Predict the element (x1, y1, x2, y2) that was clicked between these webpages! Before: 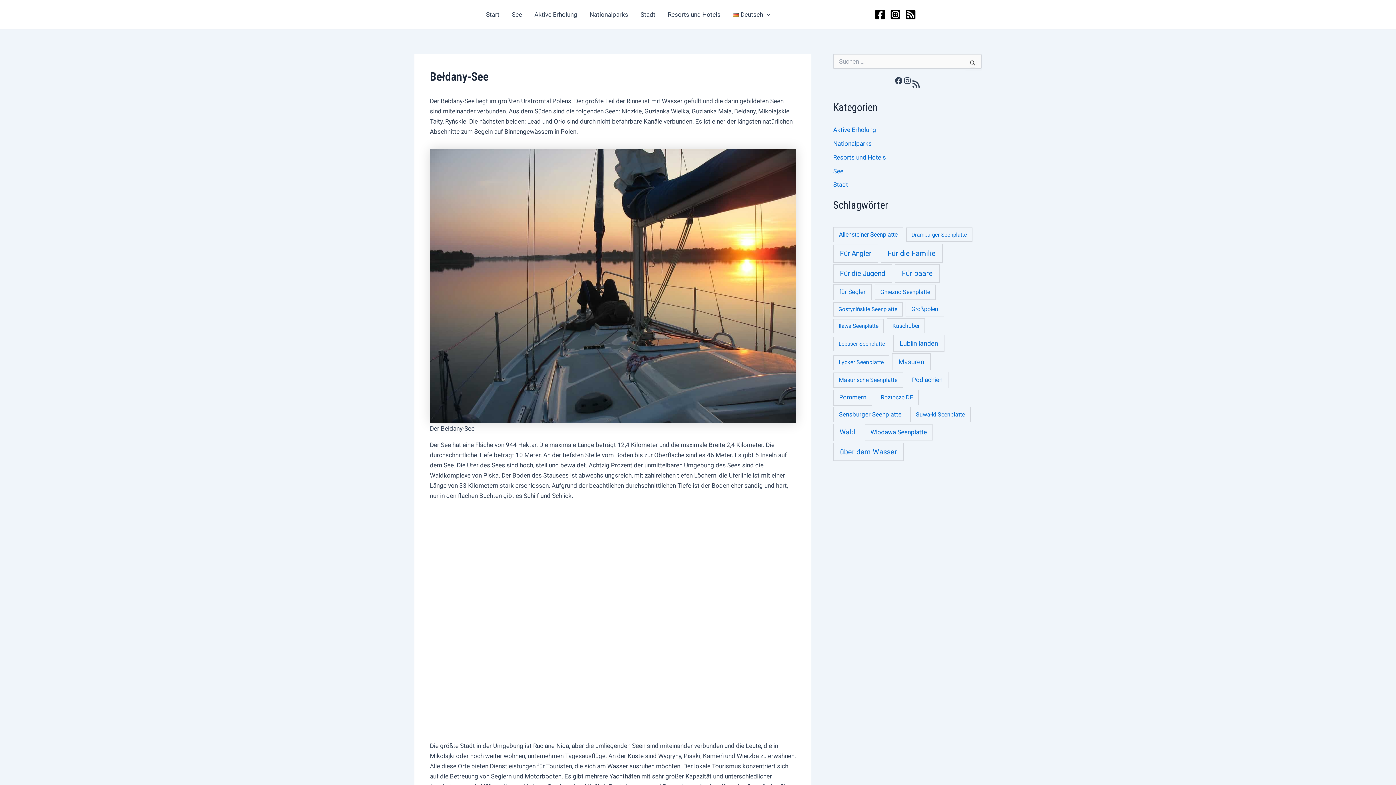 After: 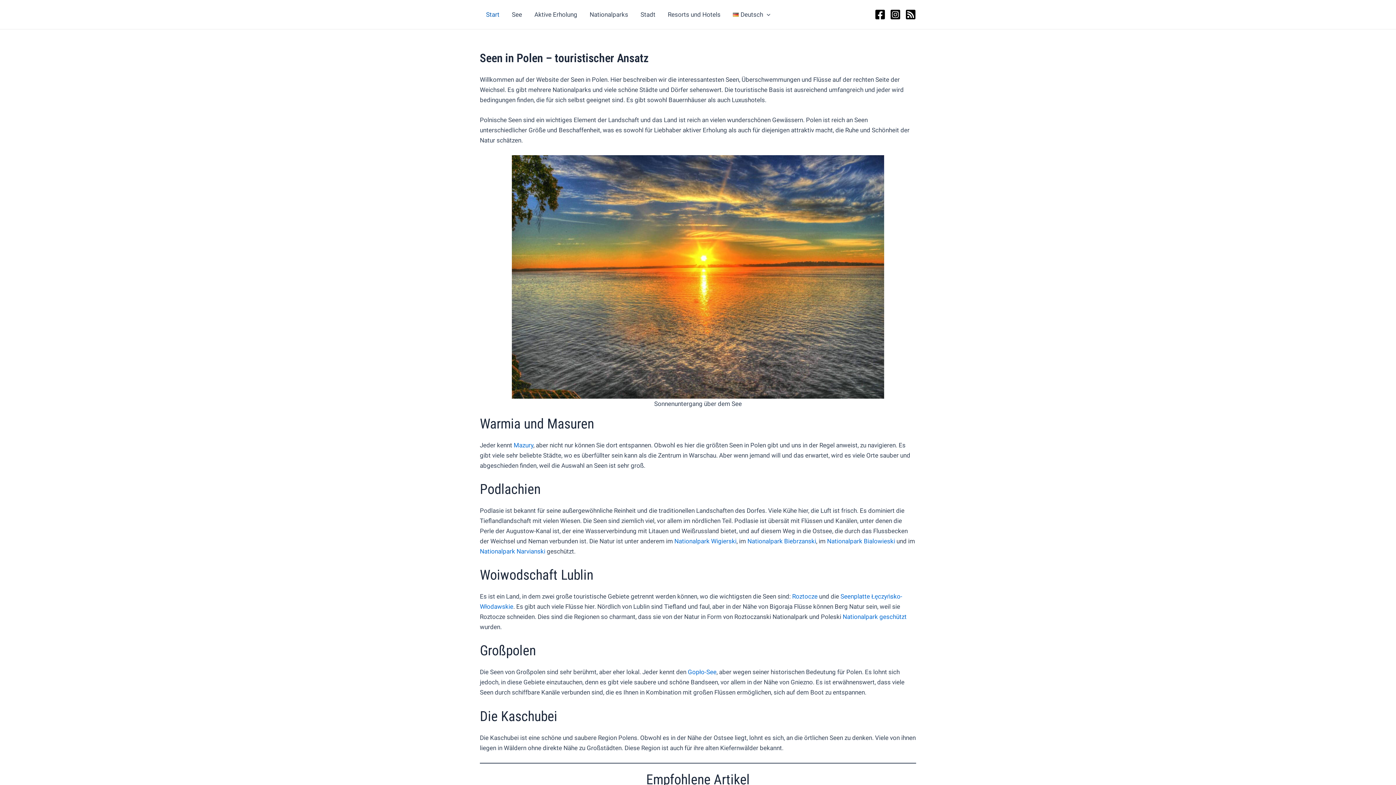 Action: bbox: (480, 0, 505, 29) label: Start